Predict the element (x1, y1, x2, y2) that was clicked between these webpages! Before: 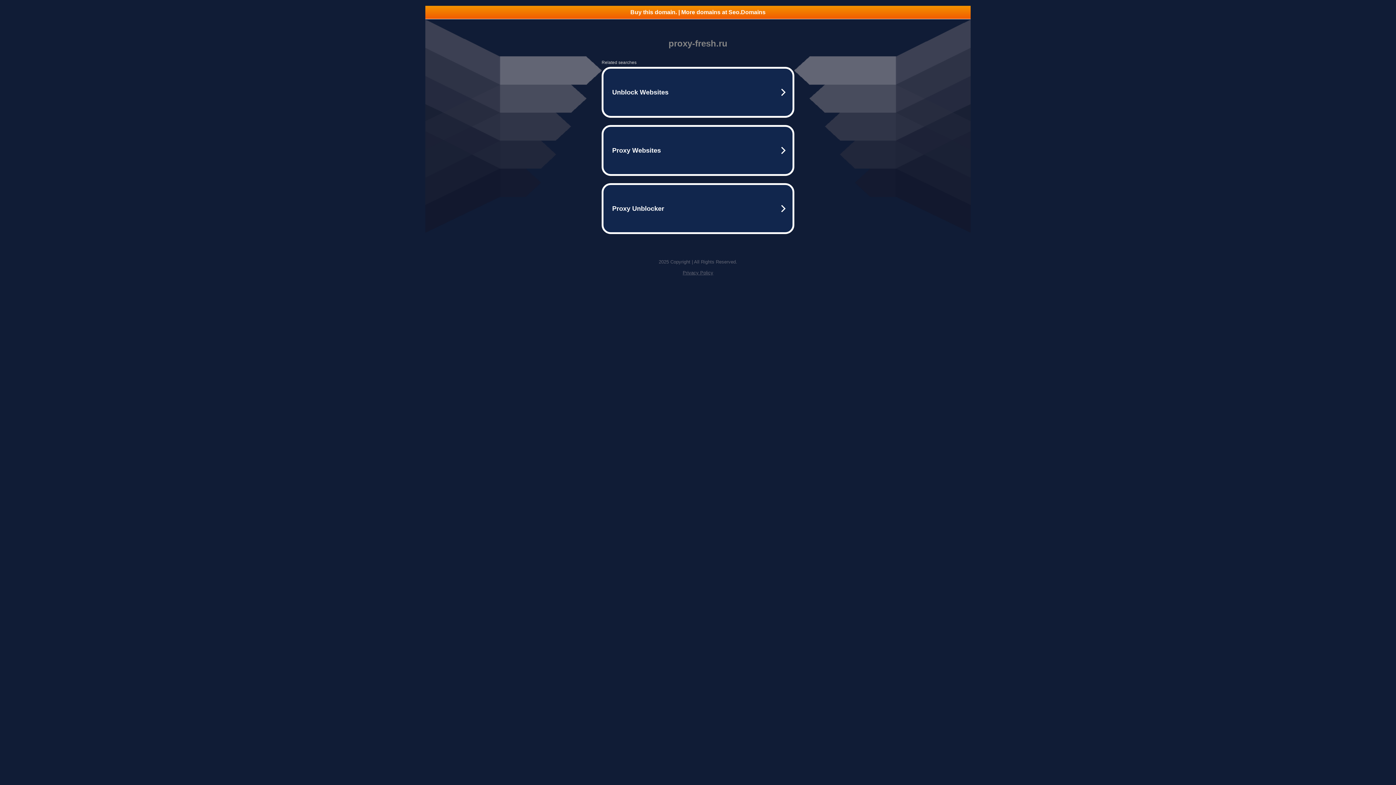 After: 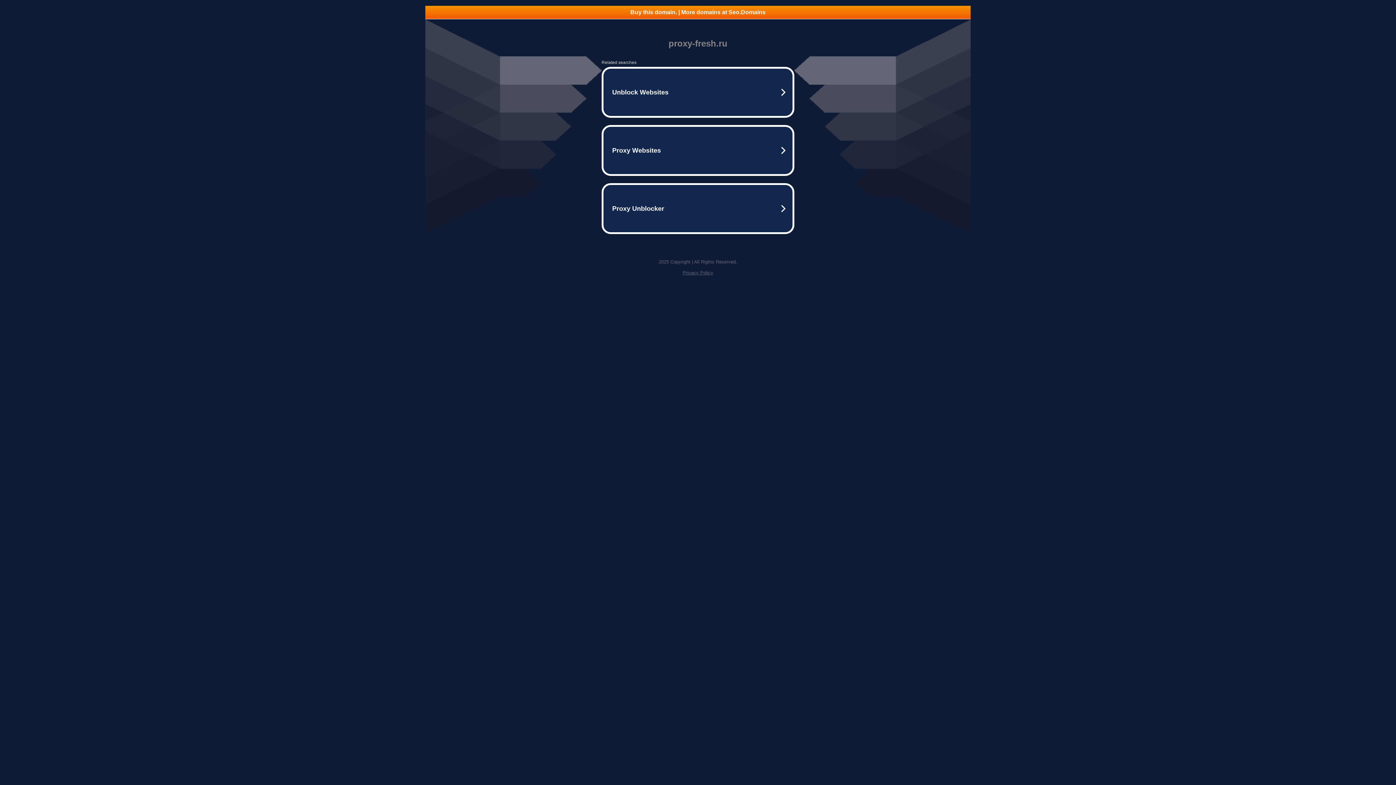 Action: label: Privacy Policy bbox: (682, 270, 713, 275)